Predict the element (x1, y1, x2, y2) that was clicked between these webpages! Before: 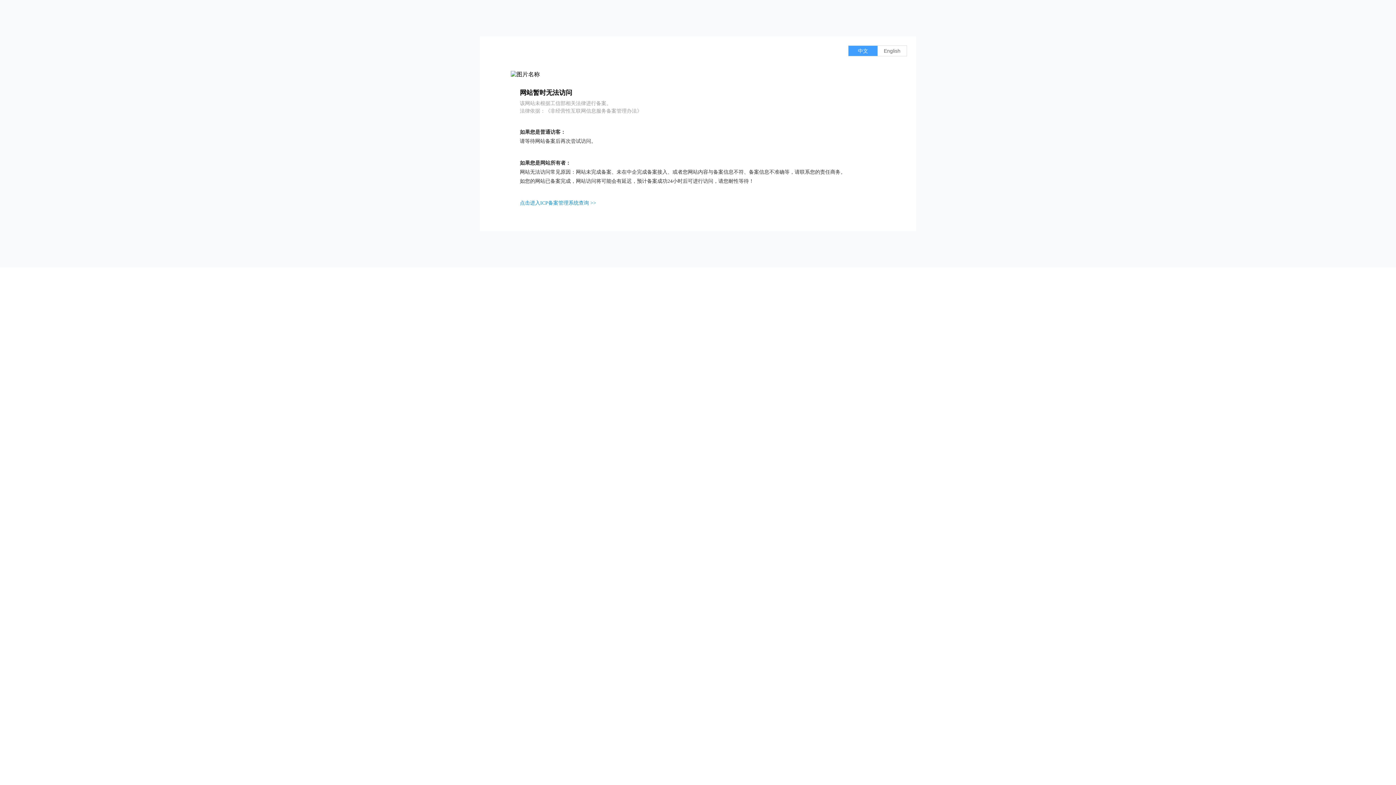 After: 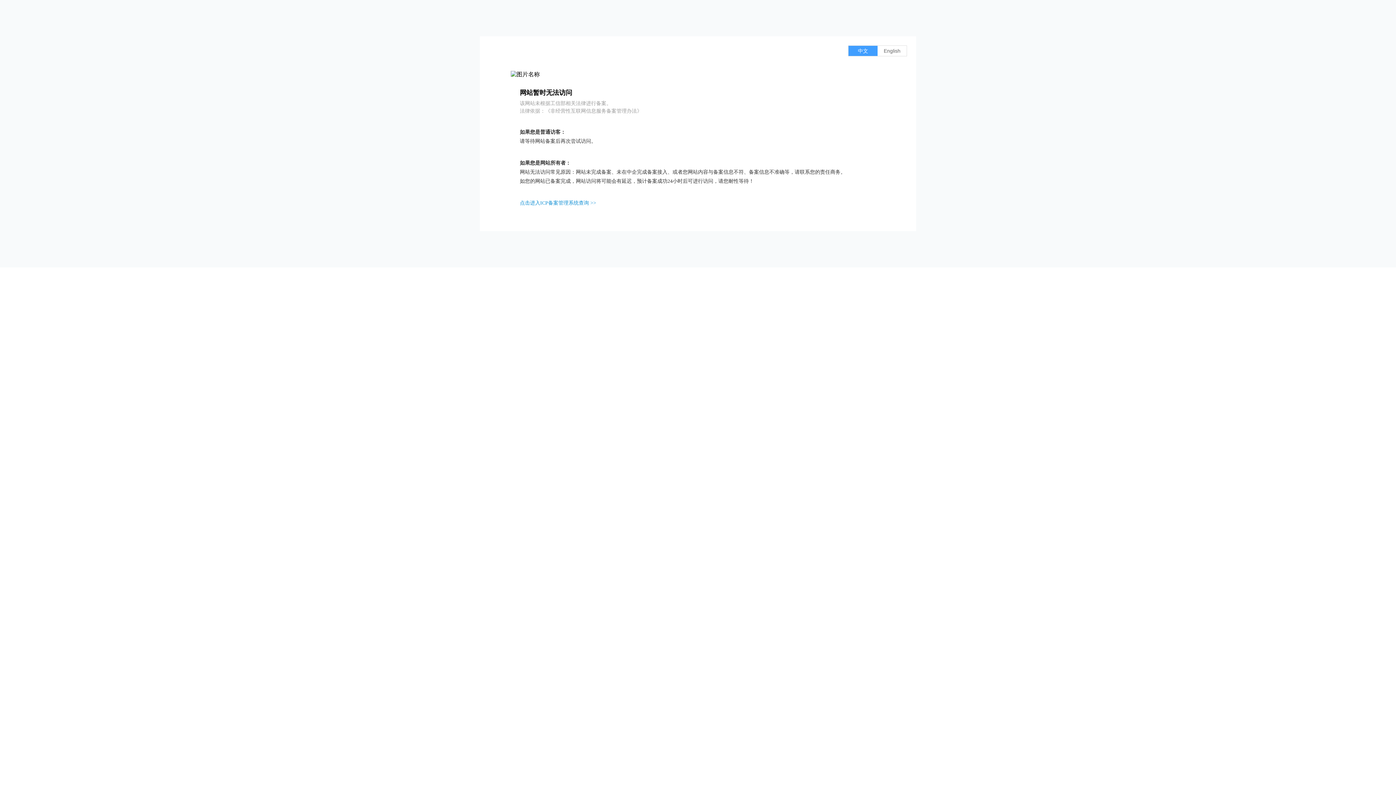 Action: bbox: (520, 200, 596, 205) label: 点击进入ICP备案管理系统查询 >>